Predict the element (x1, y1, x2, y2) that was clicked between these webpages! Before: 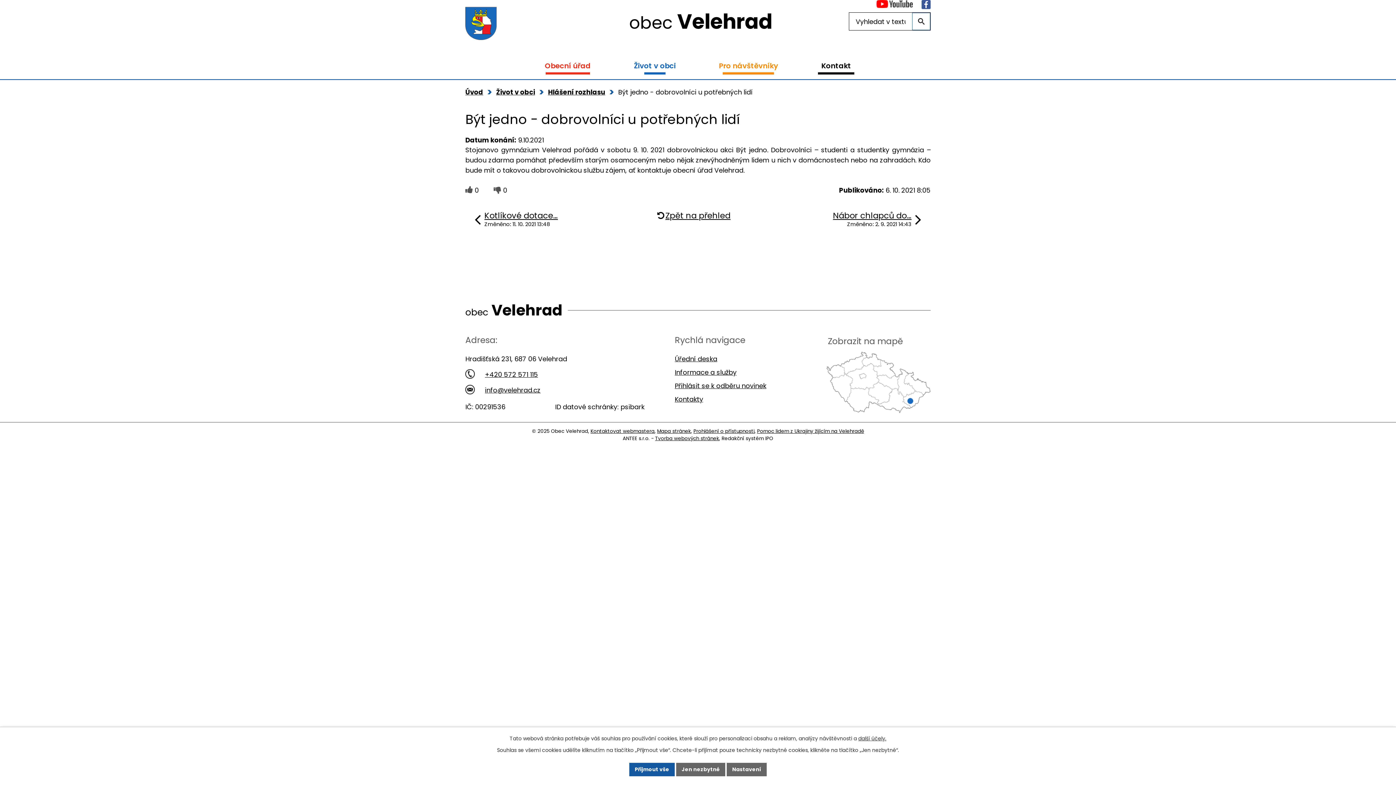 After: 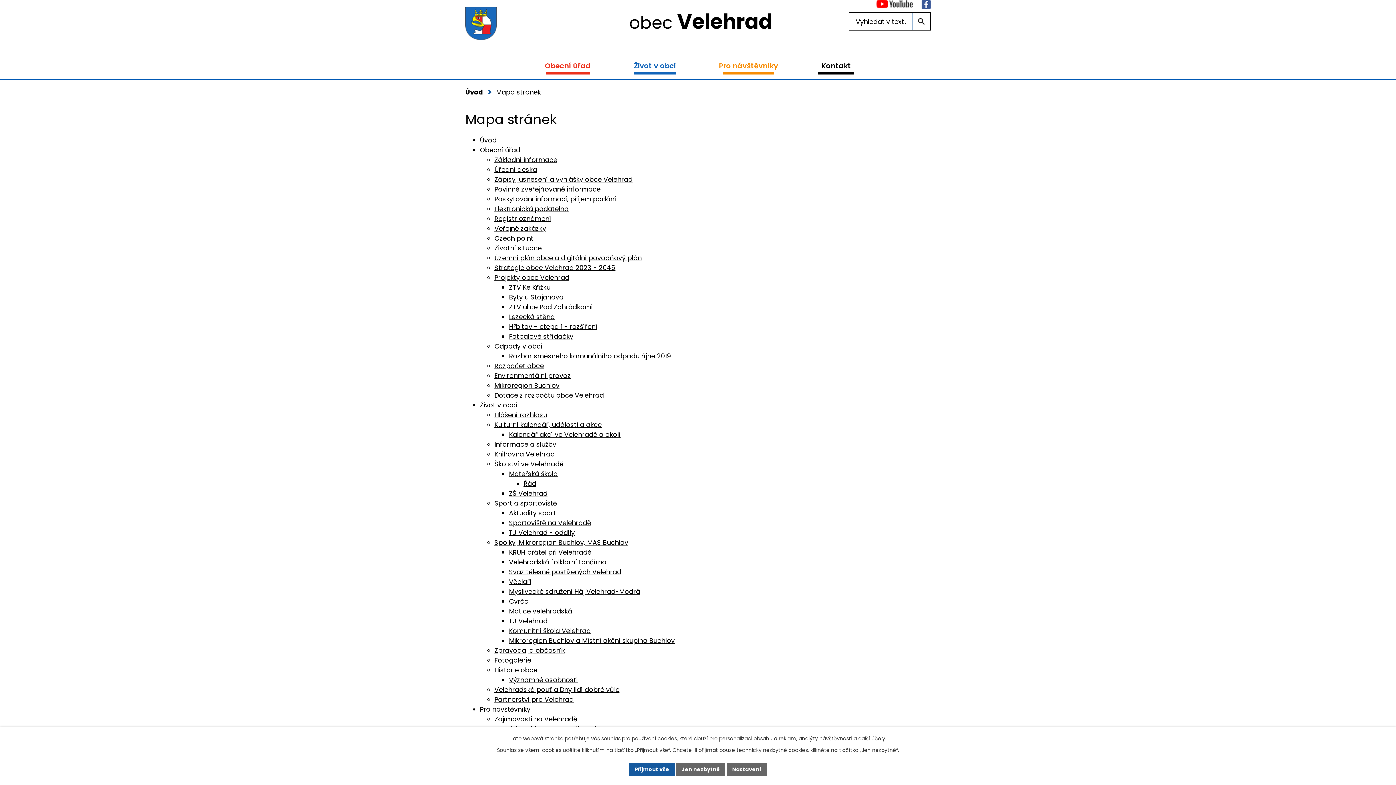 Action: bbox: (657, 427, 691, 434) label: Mapa stránek